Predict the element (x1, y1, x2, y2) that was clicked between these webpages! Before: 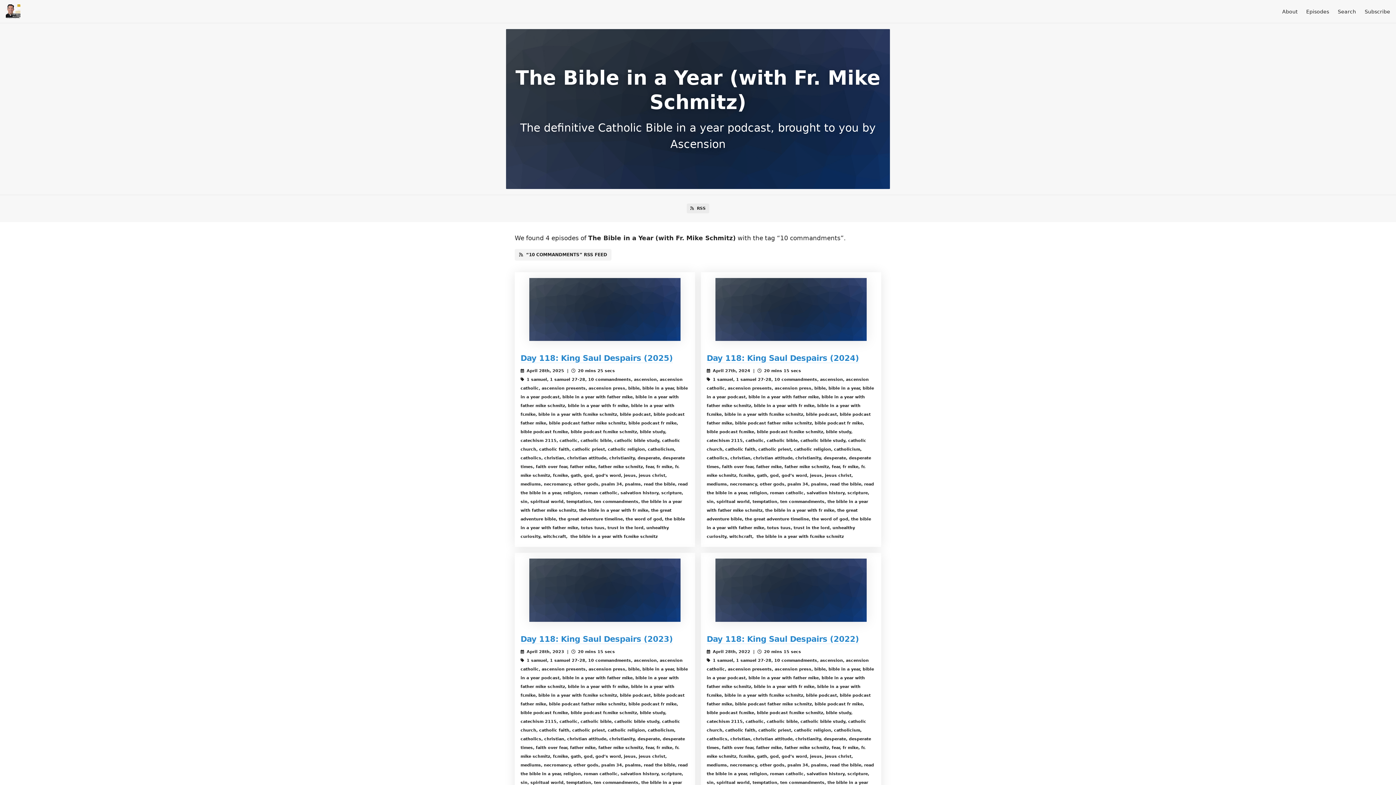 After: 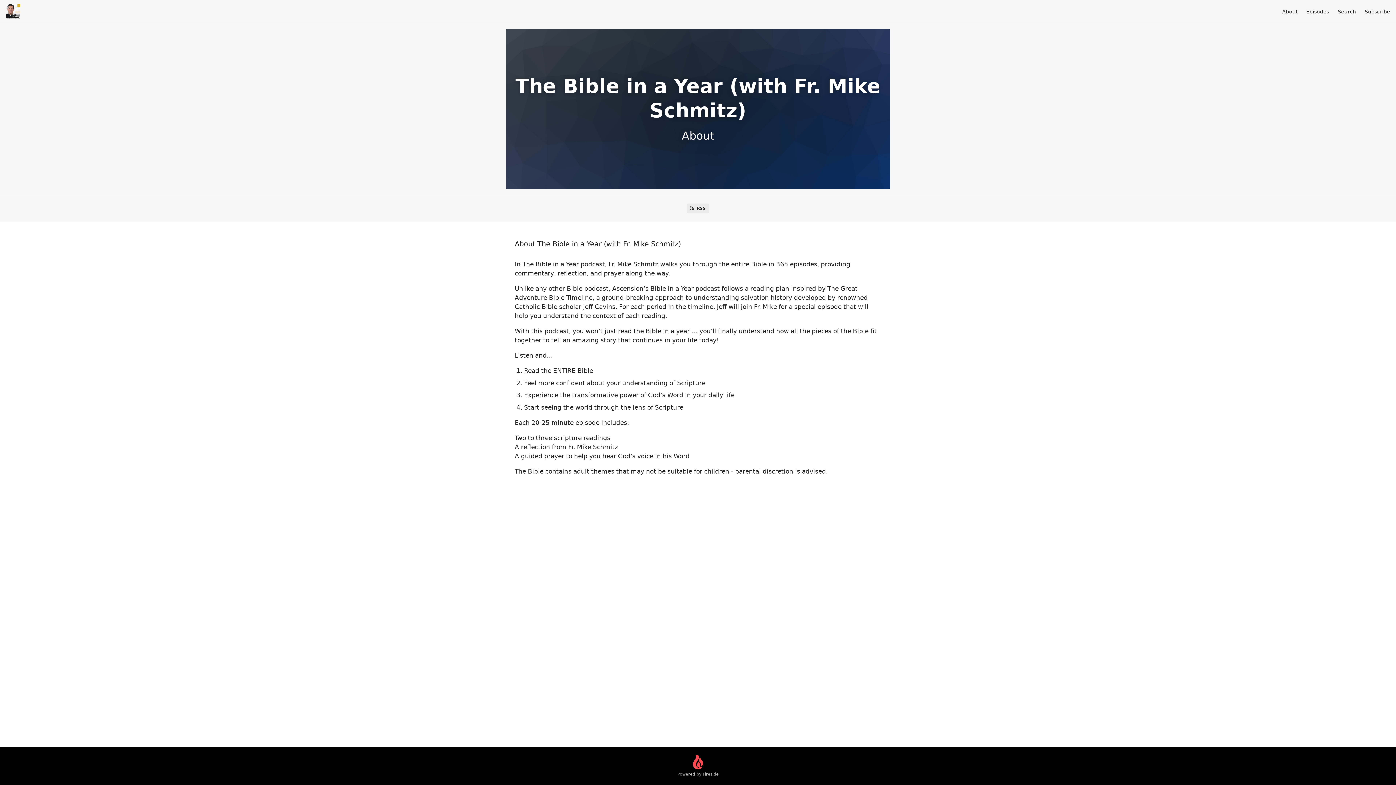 Action: label: About bbox: (1282, 8, 1297, 14)